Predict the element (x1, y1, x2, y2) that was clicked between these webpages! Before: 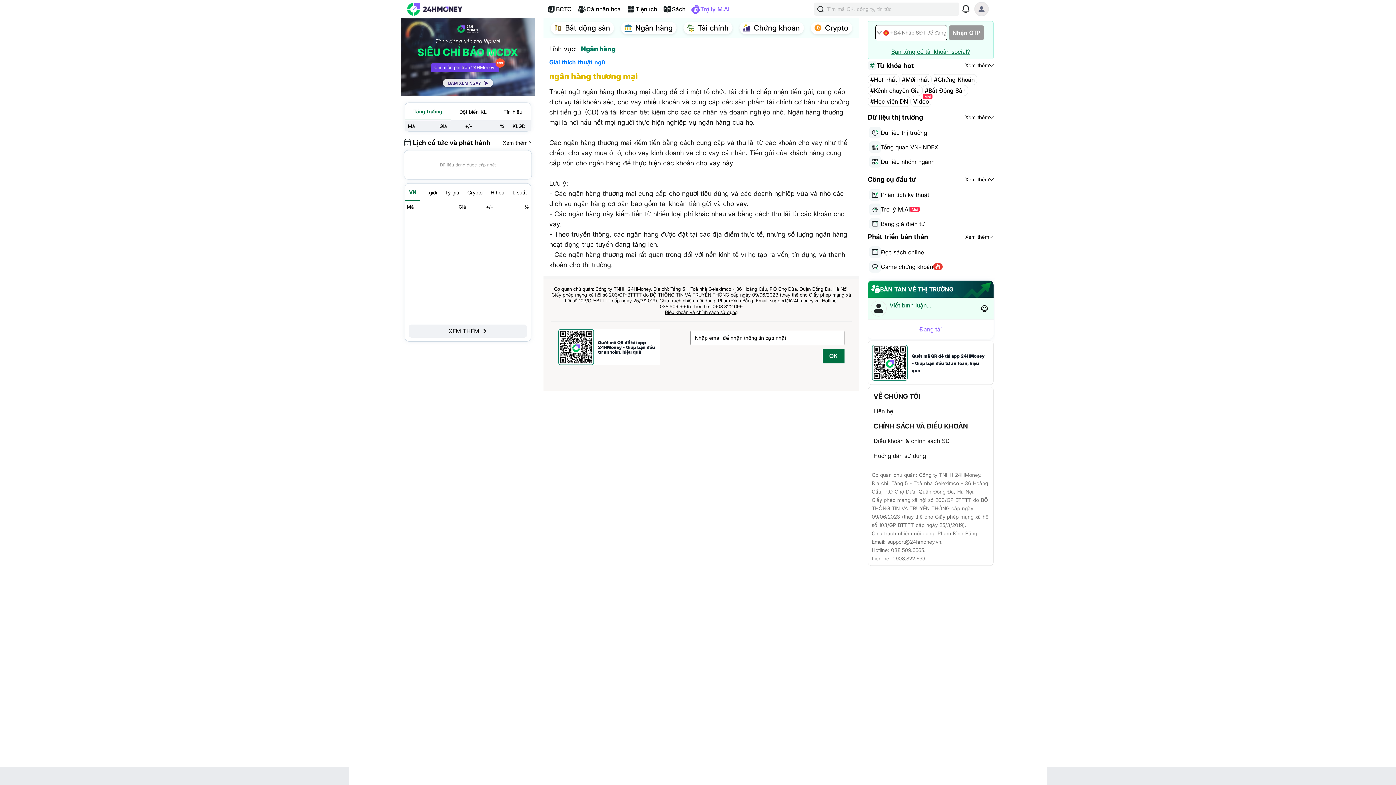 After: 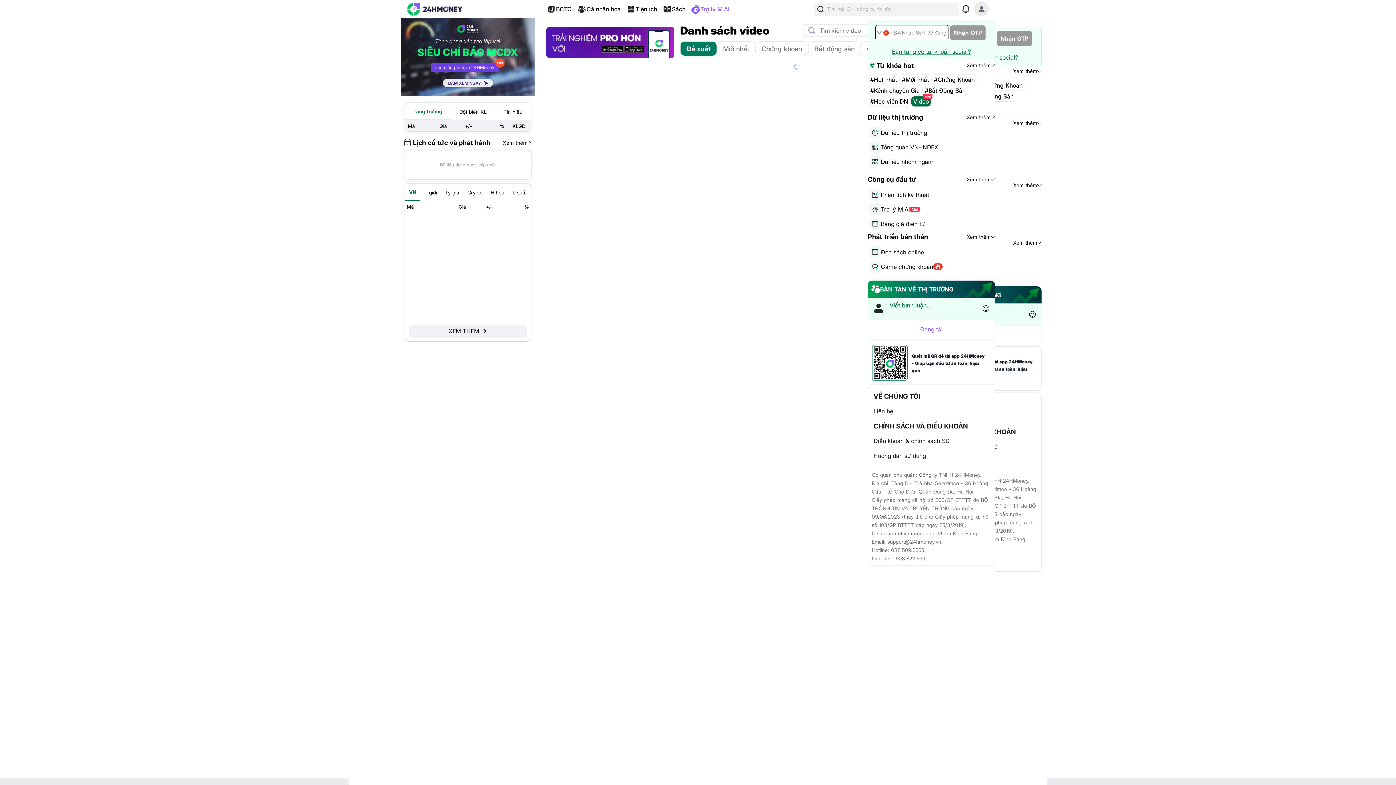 Action: bbox: (913, 97, 929, 105) label: Video
Mới